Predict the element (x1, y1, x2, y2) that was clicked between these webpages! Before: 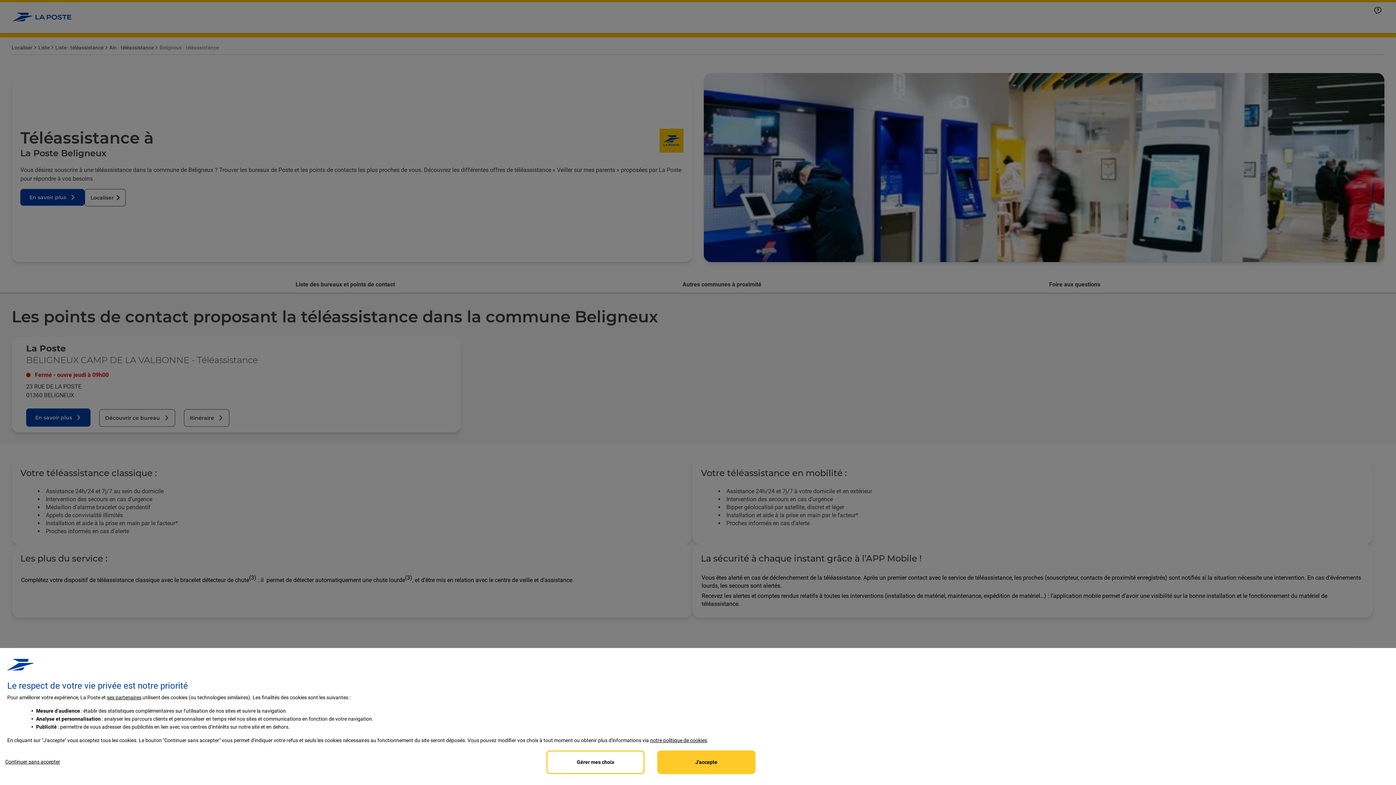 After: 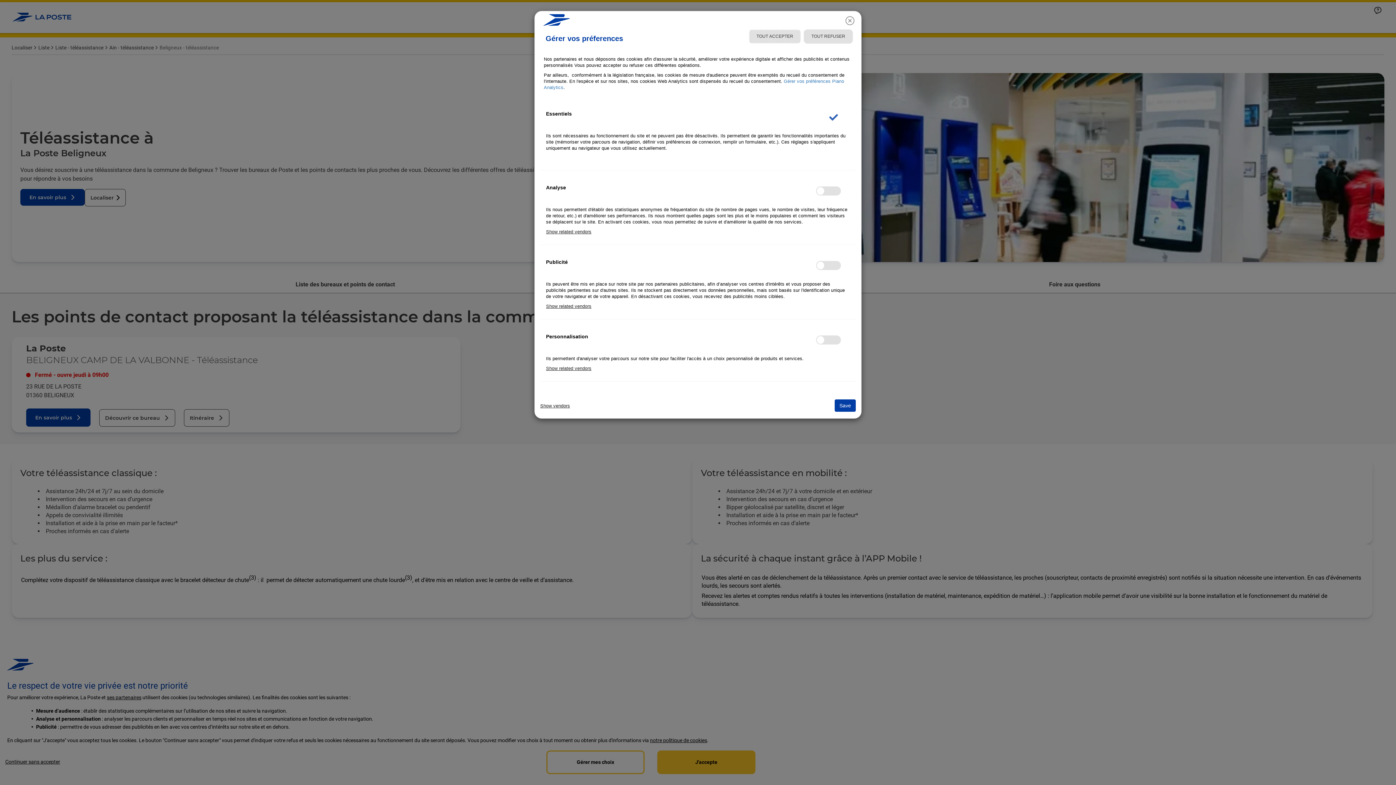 Action: label: Personalize privacy settings bbox: (546, 750, 644, 774)